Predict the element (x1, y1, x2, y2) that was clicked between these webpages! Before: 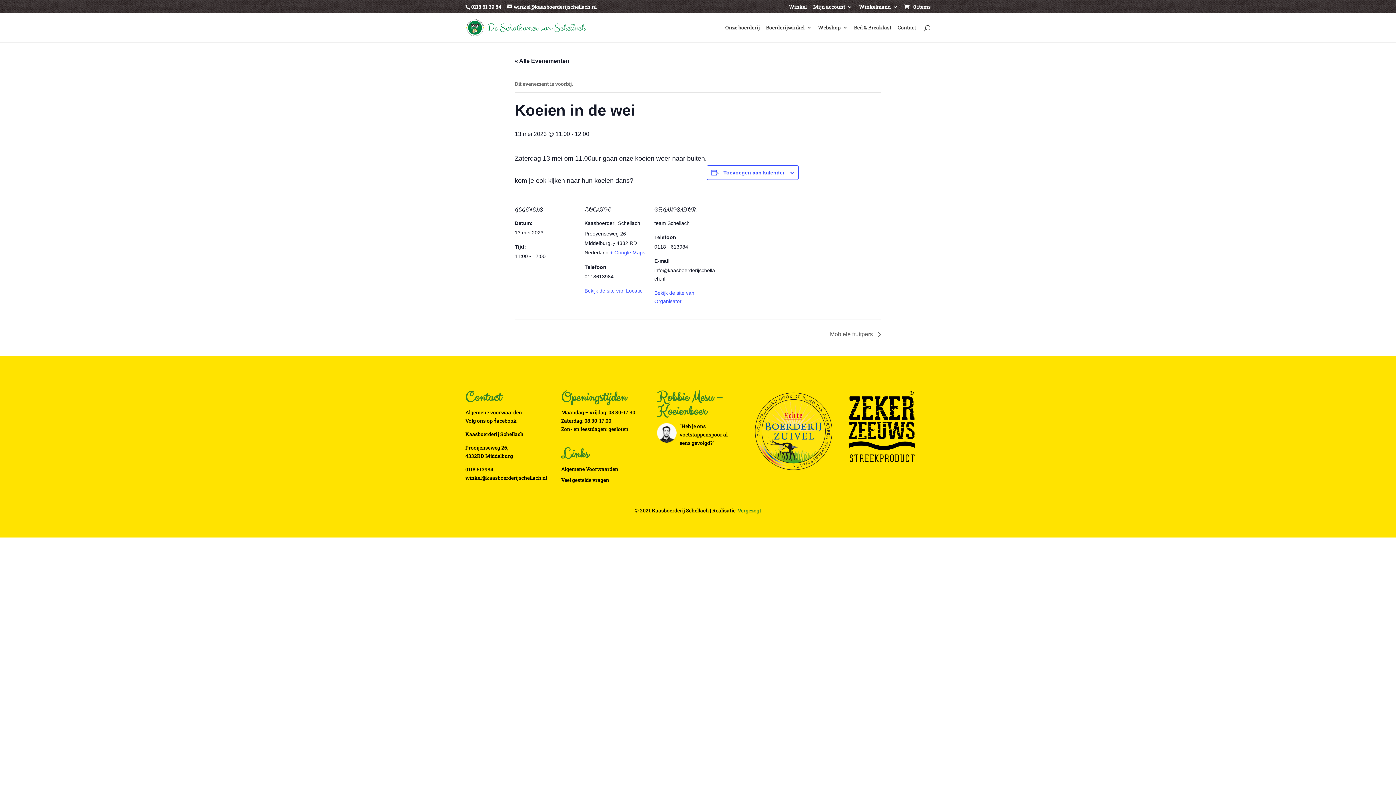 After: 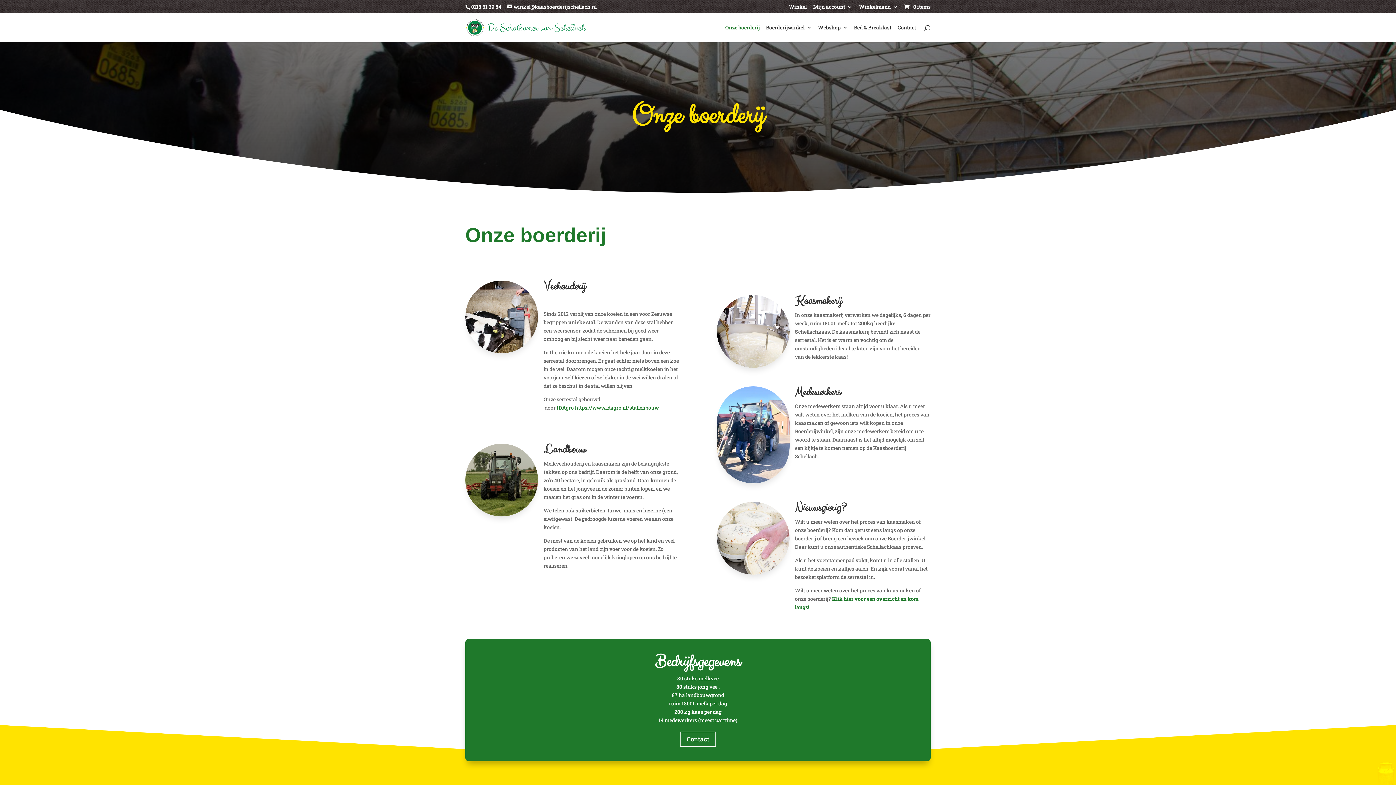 Action: bbox: (725, 25, 760, 42) label: Onze boerderij